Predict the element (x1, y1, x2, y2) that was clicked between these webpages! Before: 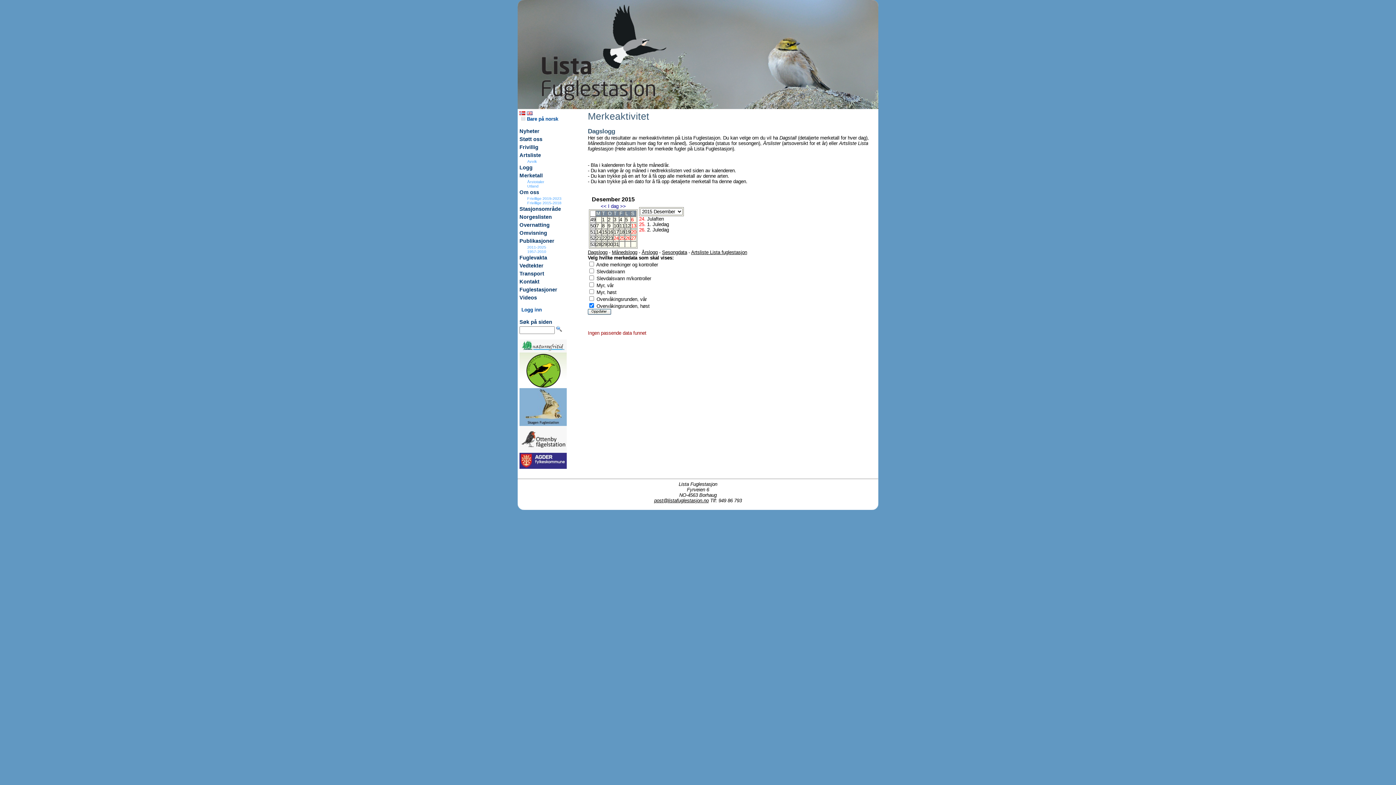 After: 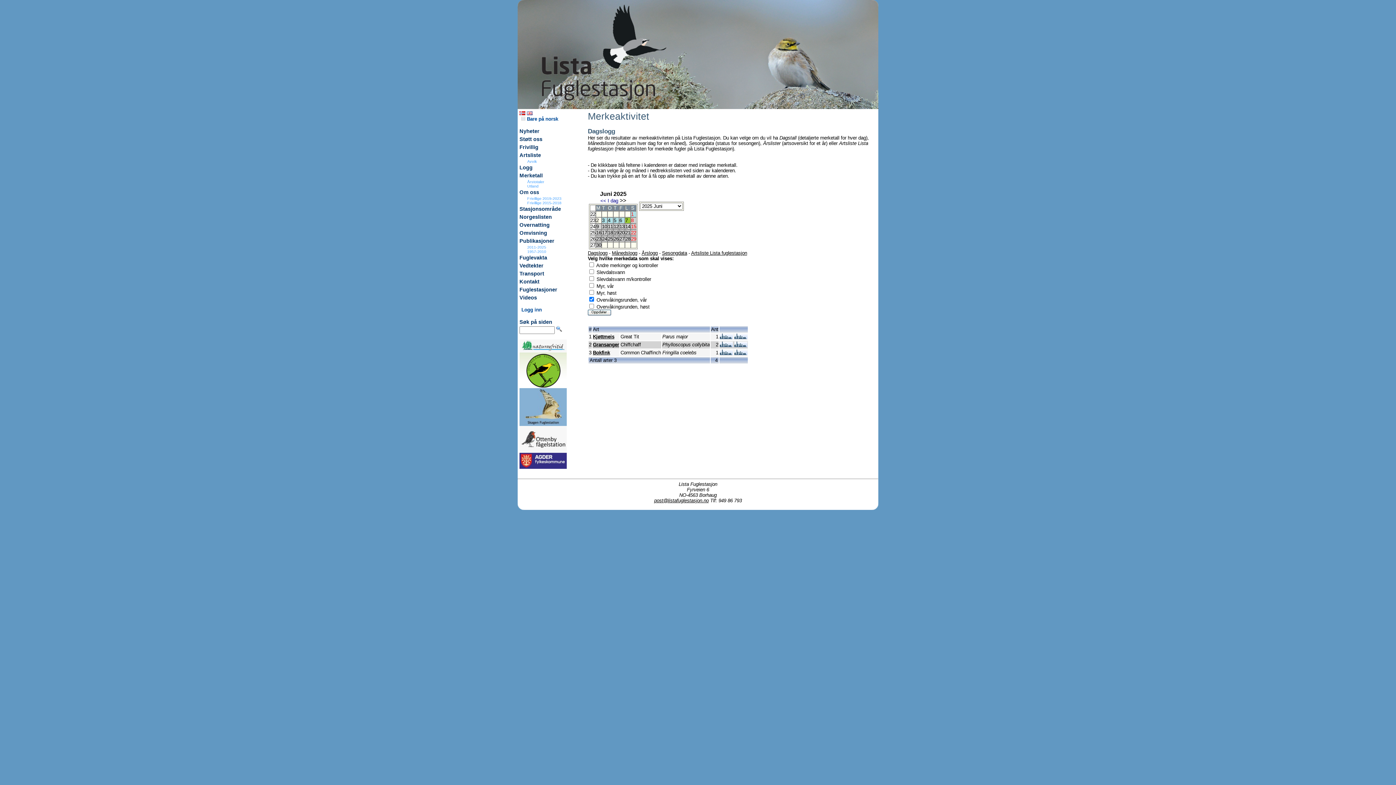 Action: bbox: (519, 172, 542, 178) label: Merketall